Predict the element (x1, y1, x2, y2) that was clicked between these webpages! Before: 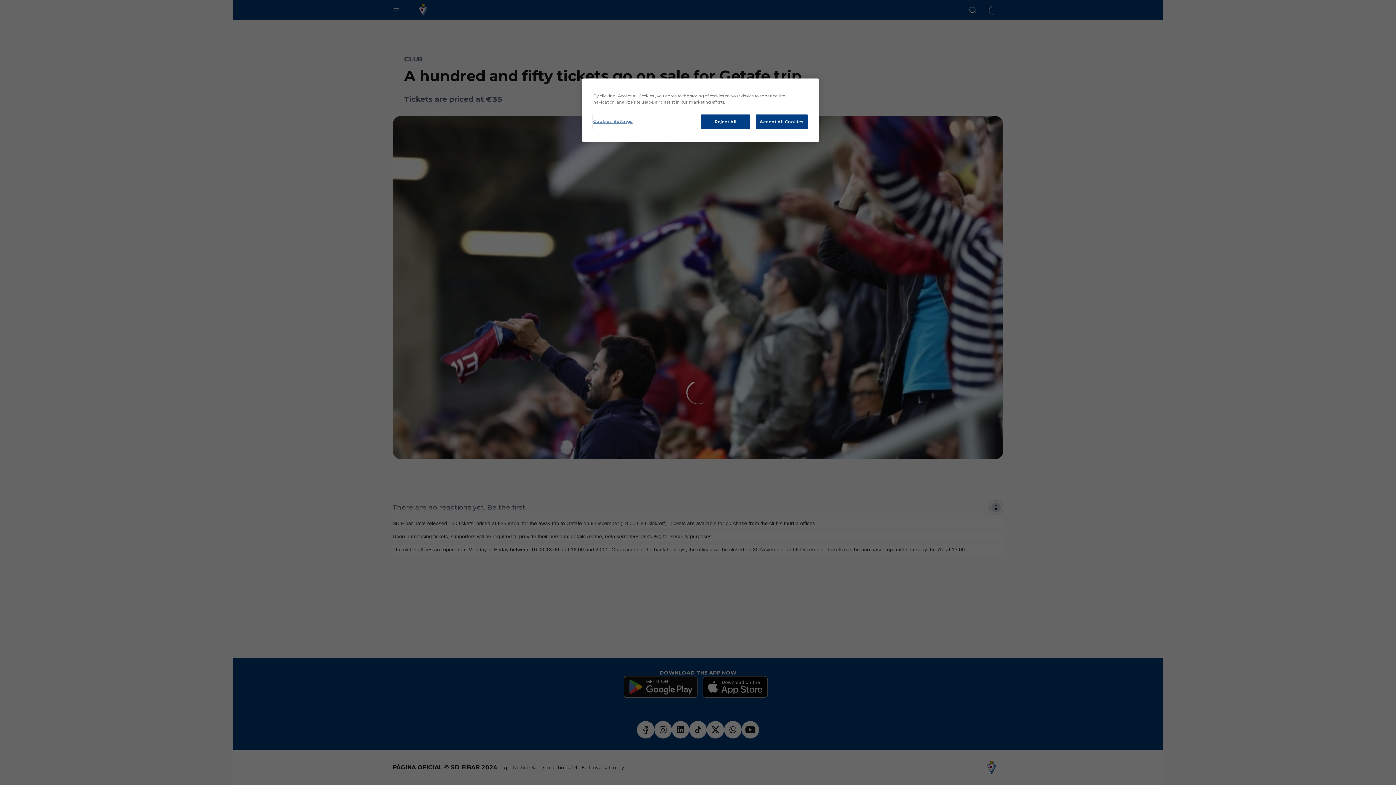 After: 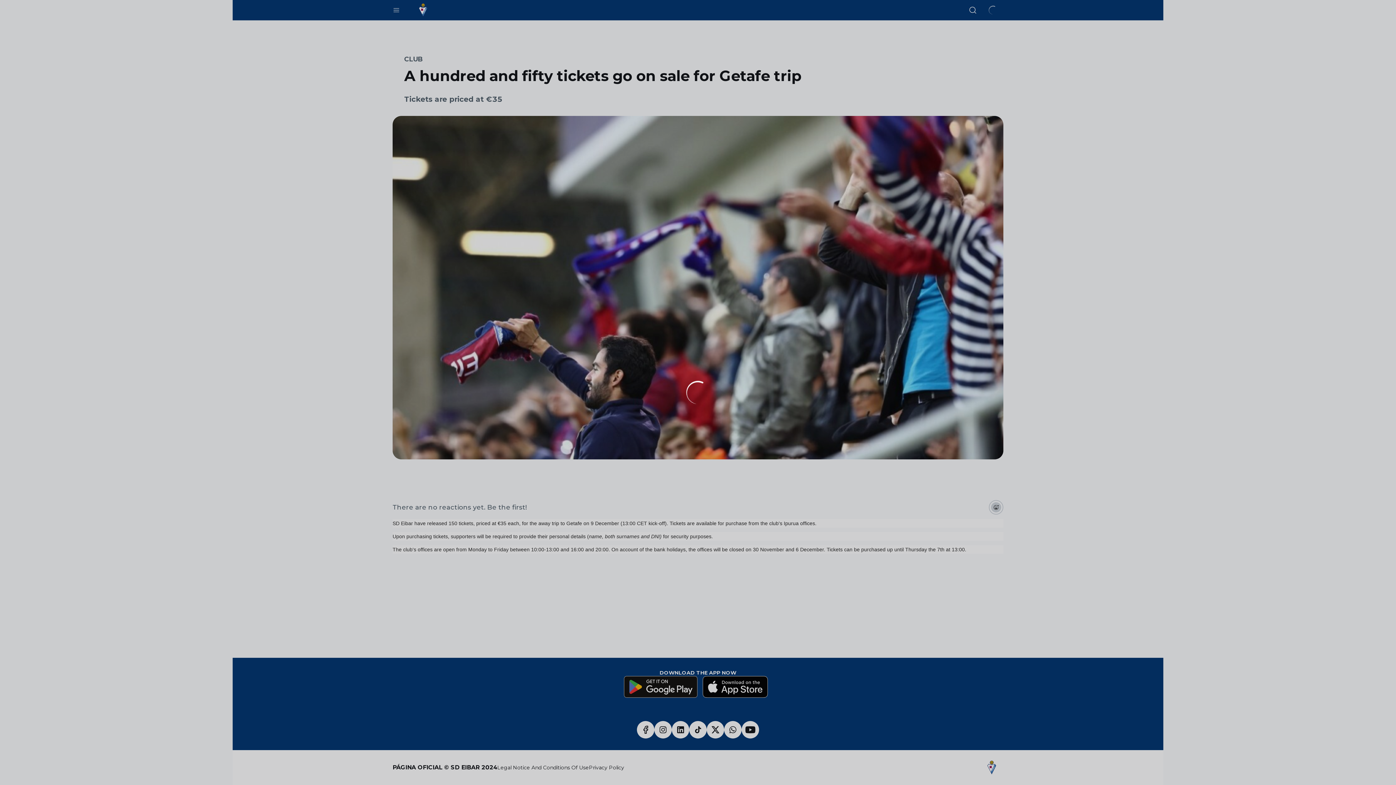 Action: bbox: (755, 114, 808, 129) label: Accept All Cookies